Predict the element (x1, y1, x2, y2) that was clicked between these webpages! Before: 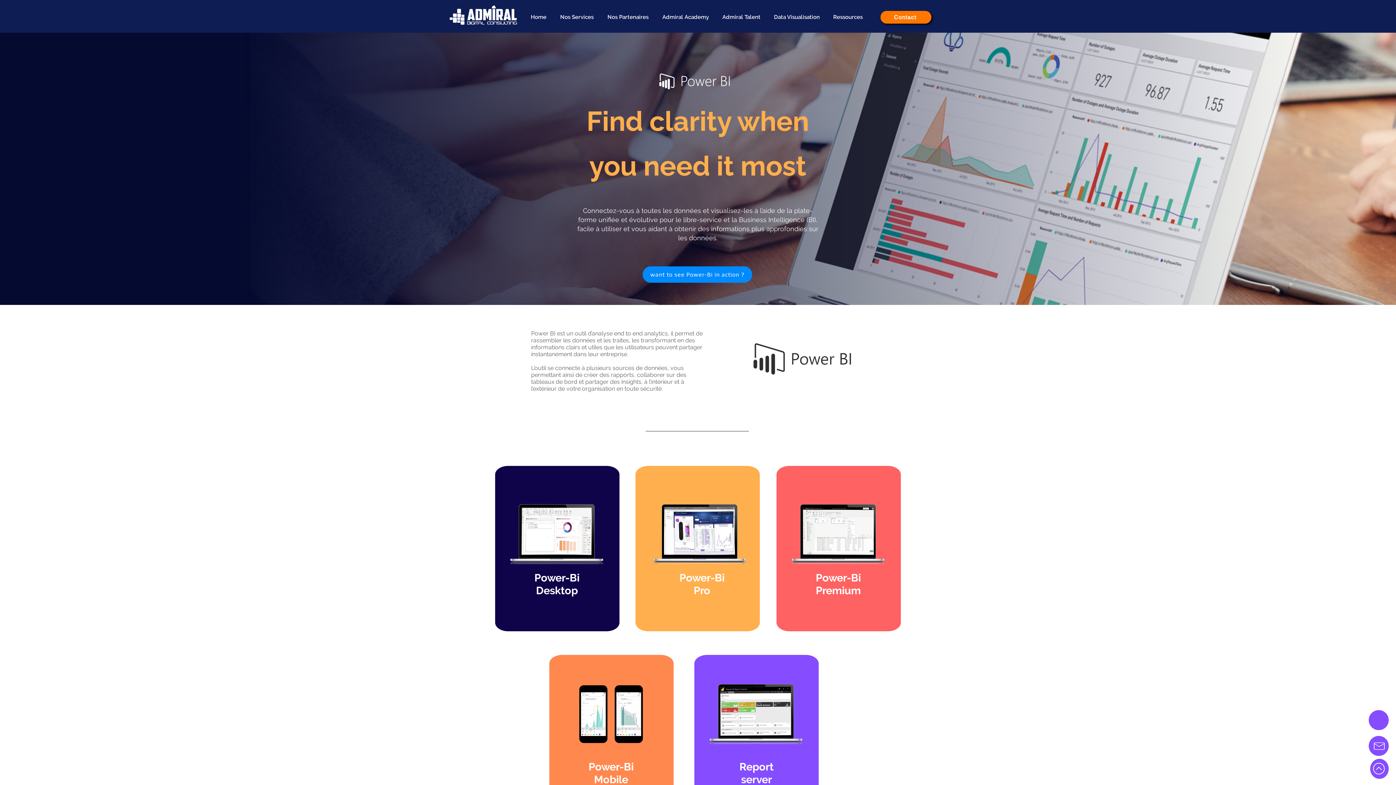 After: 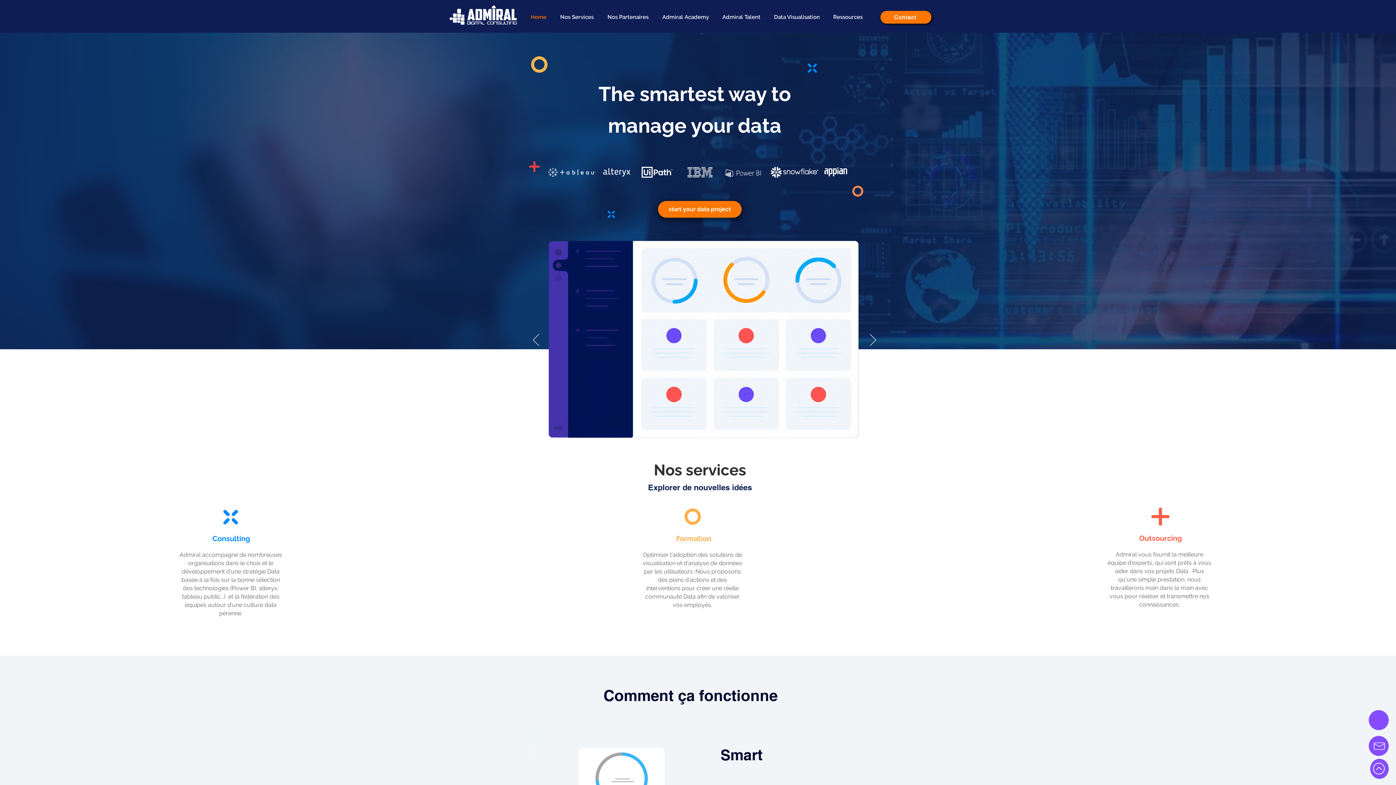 Action: bbox: (525, 9, 554, 25) label: Home